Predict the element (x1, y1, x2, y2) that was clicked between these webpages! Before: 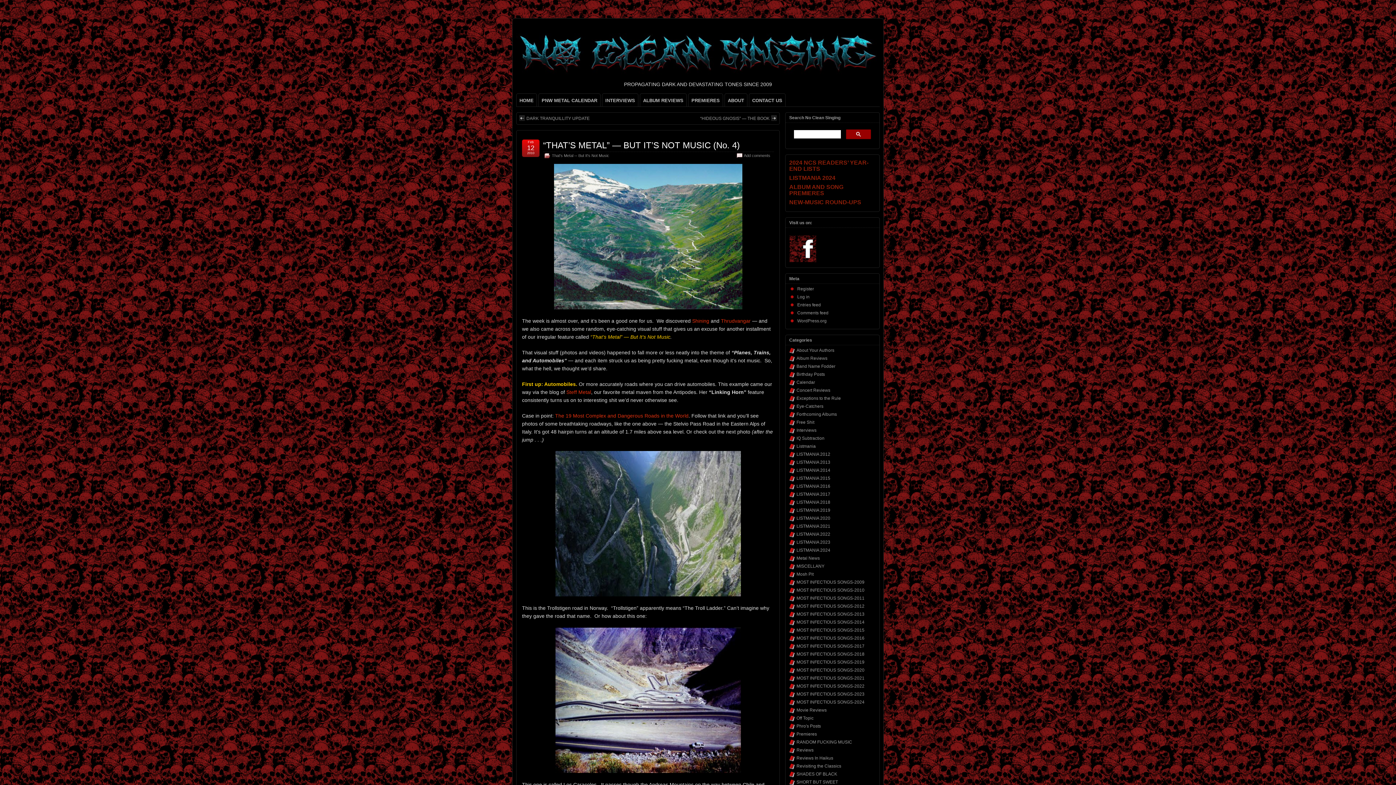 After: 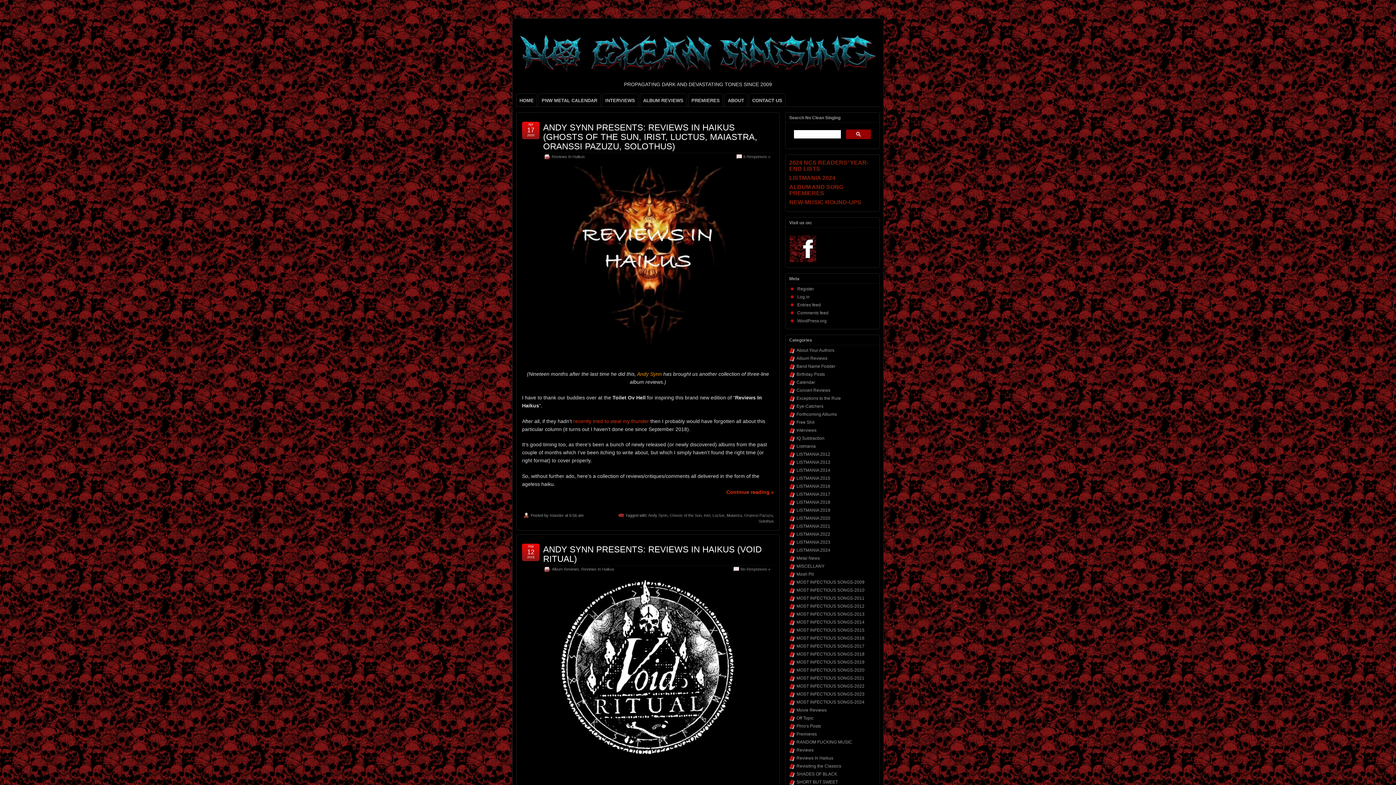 Action: bbox: (796, 755, 833, 761) label: Reviews In Haikus